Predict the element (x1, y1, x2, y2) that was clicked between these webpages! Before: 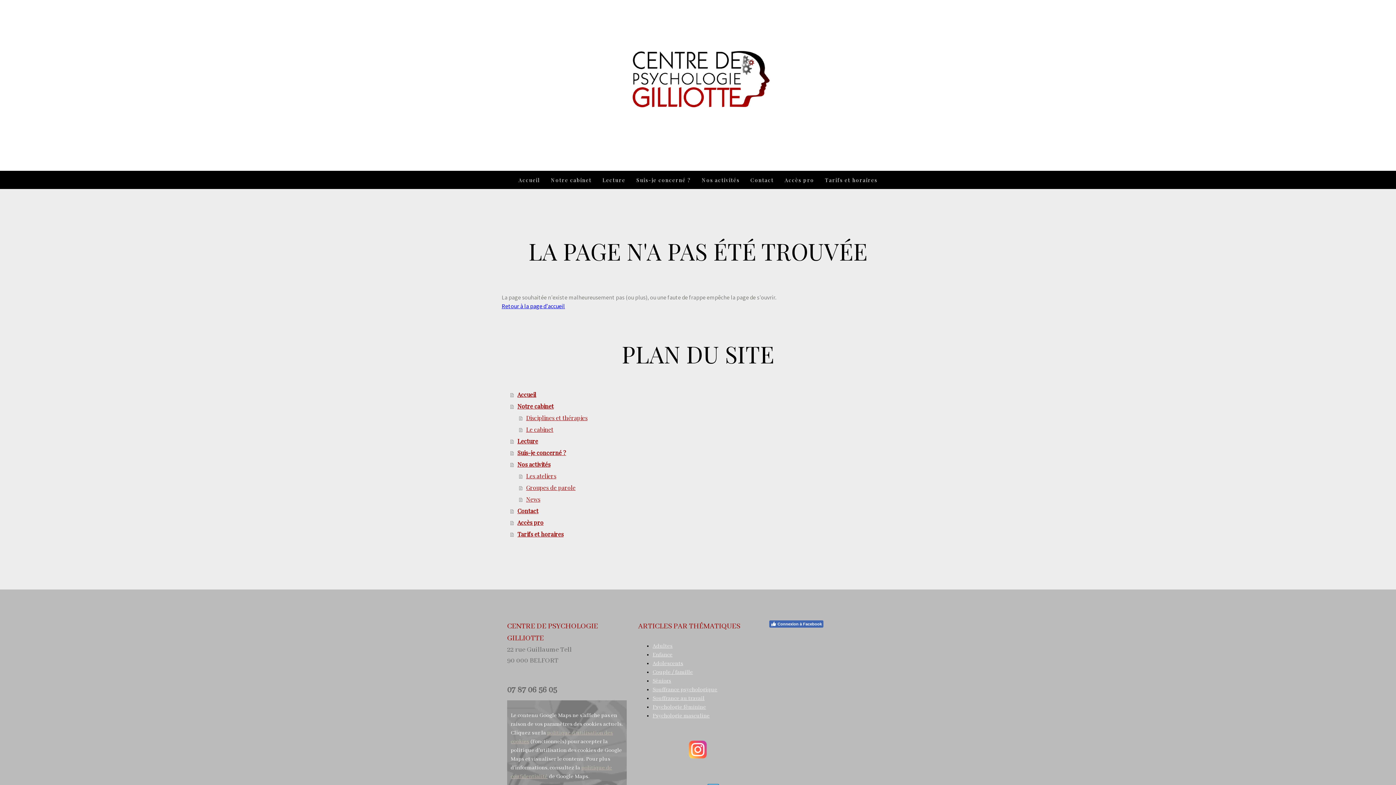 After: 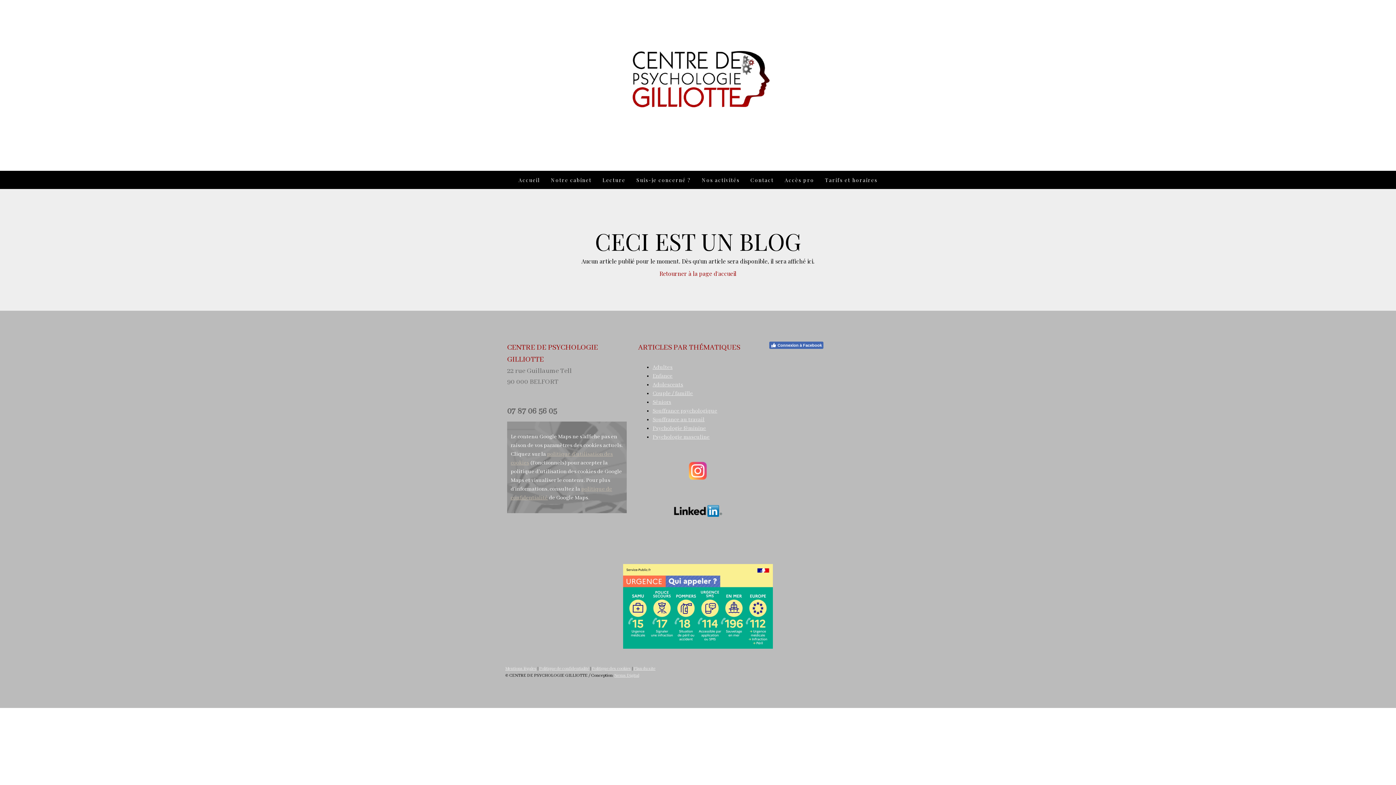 Action: bbox: (510, 435, 894, 447) label: Lecture